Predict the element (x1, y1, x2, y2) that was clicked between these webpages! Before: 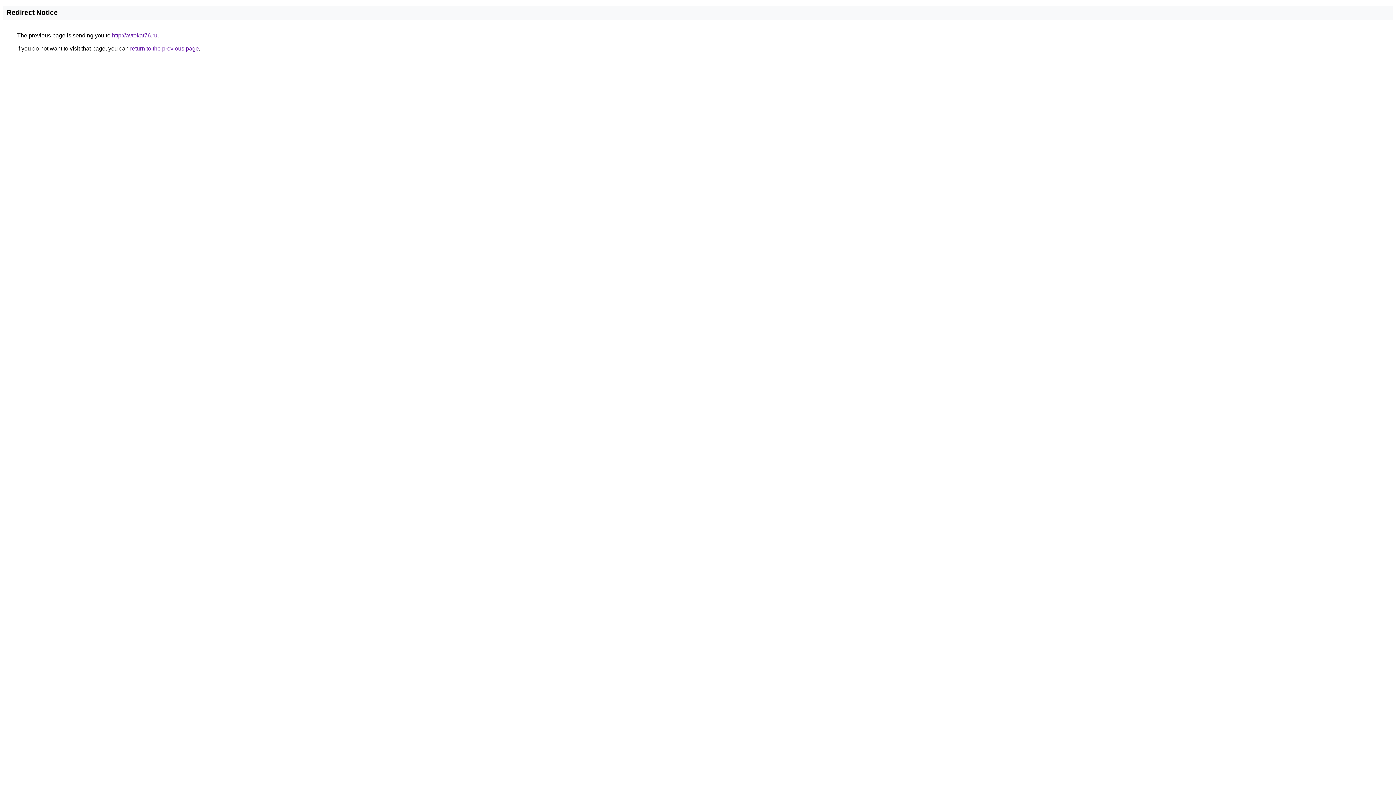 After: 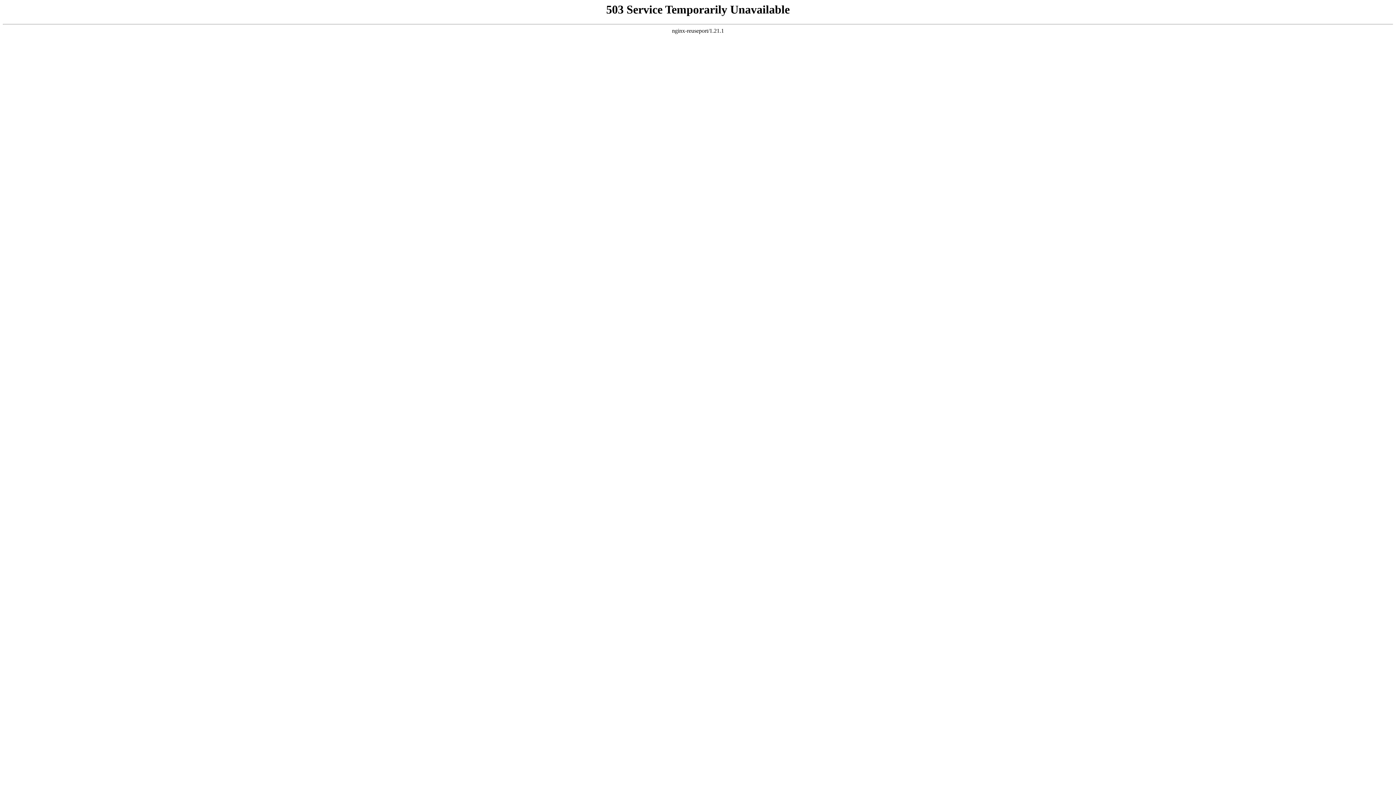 Action: label: http://avtokat76.ru bbox: (112, 32, 157, 38)